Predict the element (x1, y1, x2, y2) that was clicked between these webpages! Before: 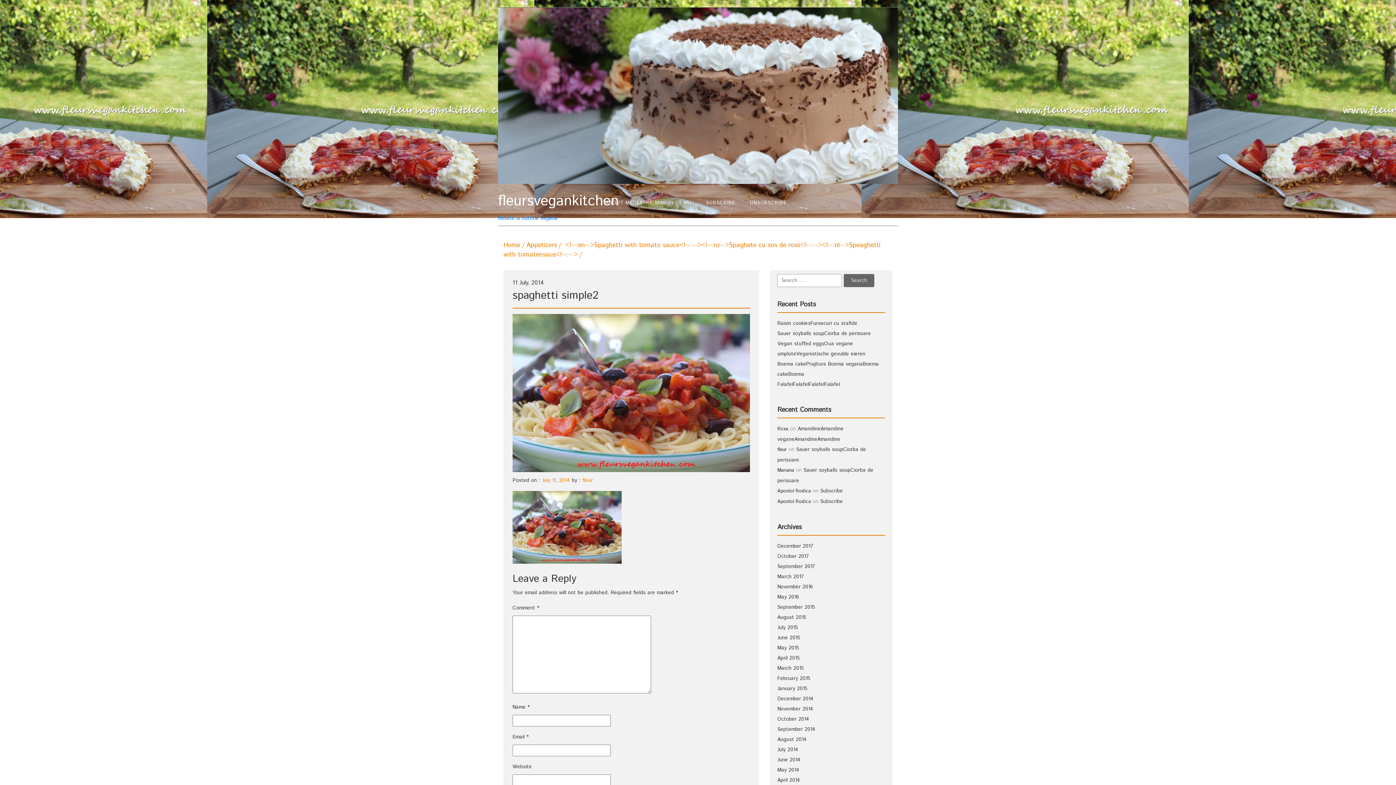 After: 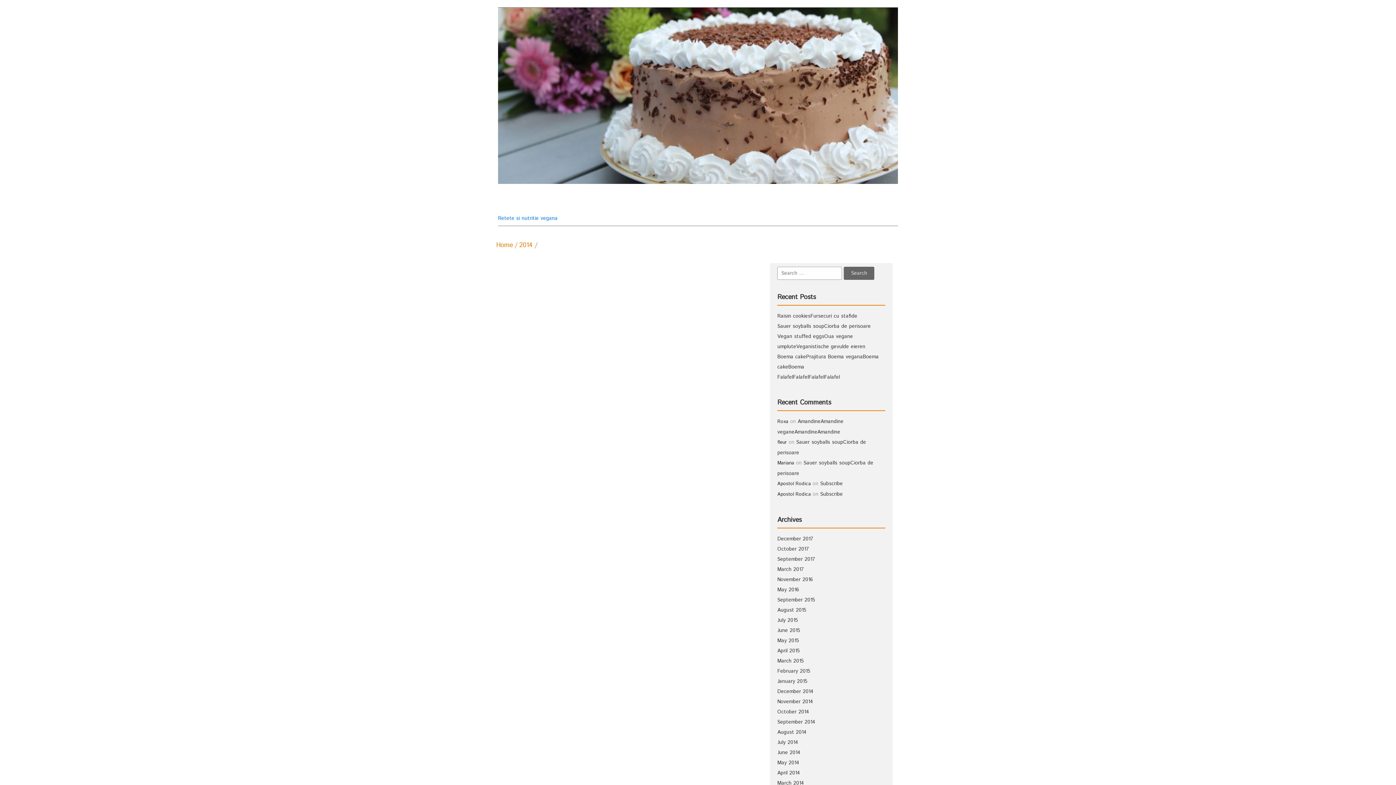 Action: bbox: (777, 736, 807, 743) label: August 2014